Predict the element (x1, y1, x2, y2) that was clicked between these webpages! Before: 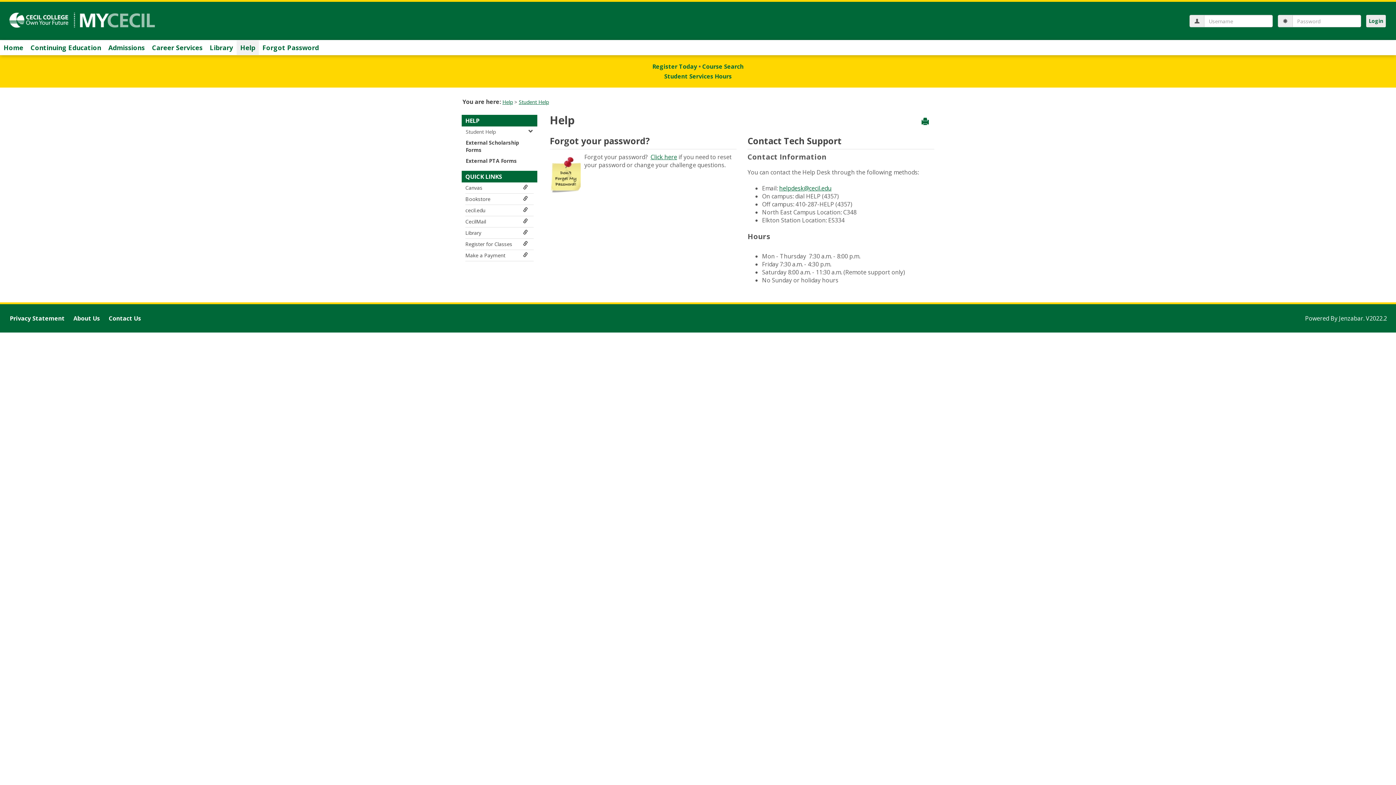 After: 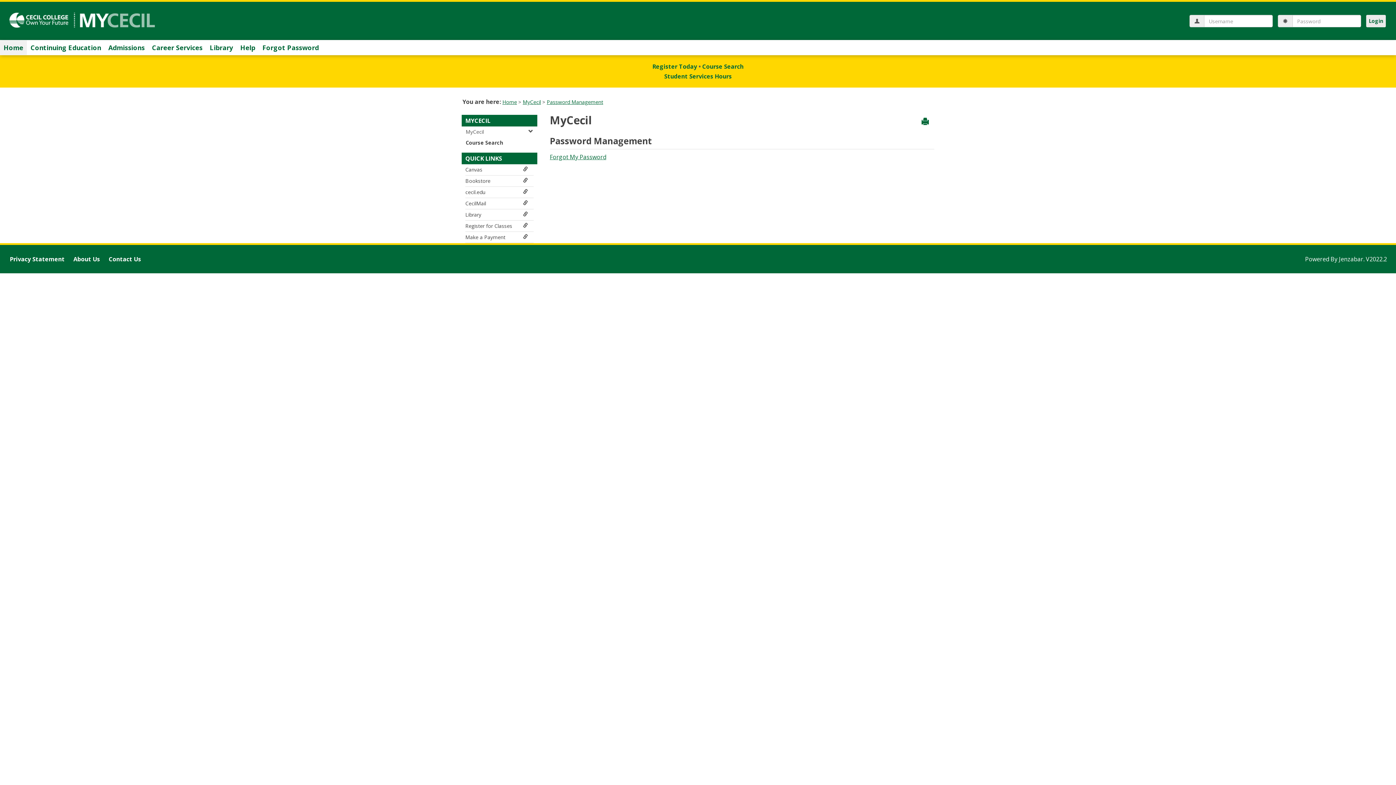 Action: bbox: (650, 153, 677, 161) label: Click here